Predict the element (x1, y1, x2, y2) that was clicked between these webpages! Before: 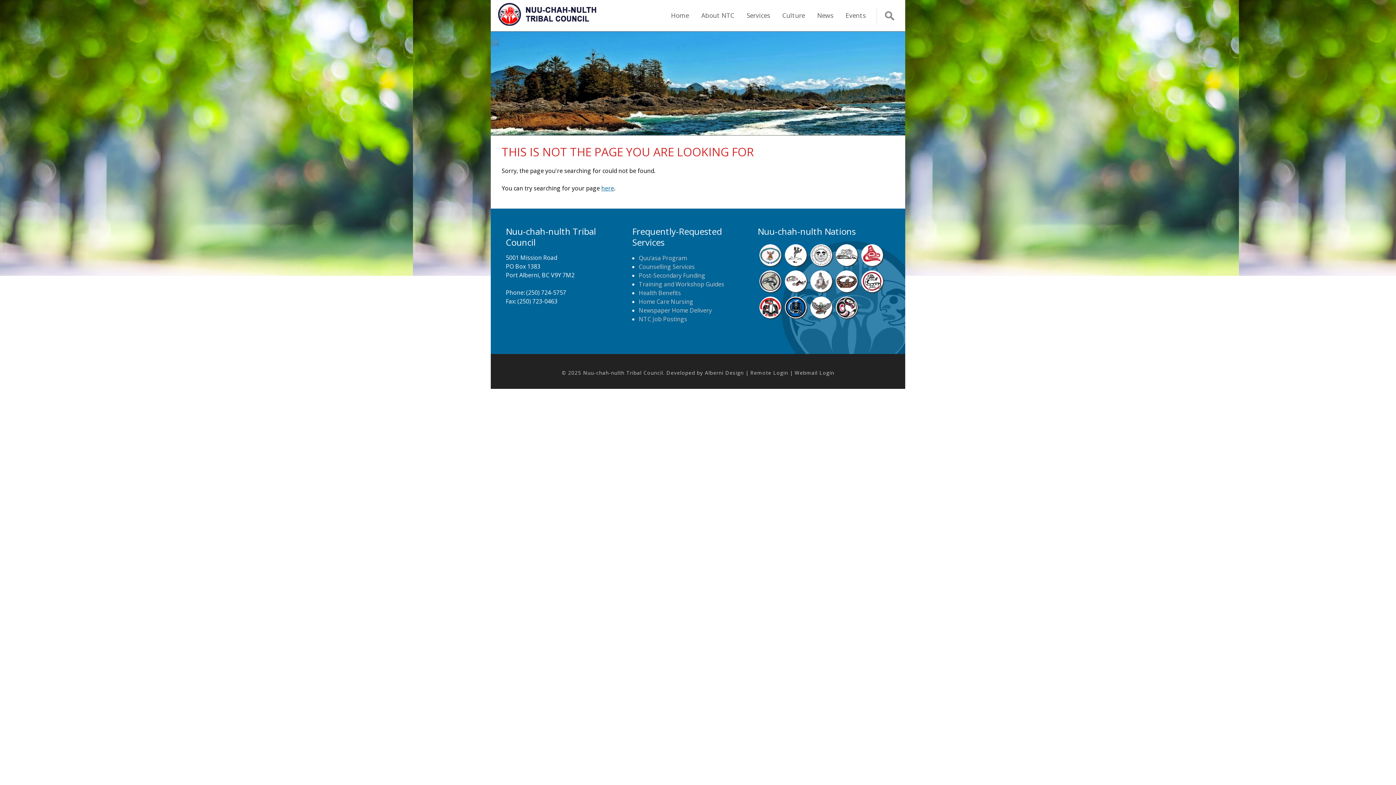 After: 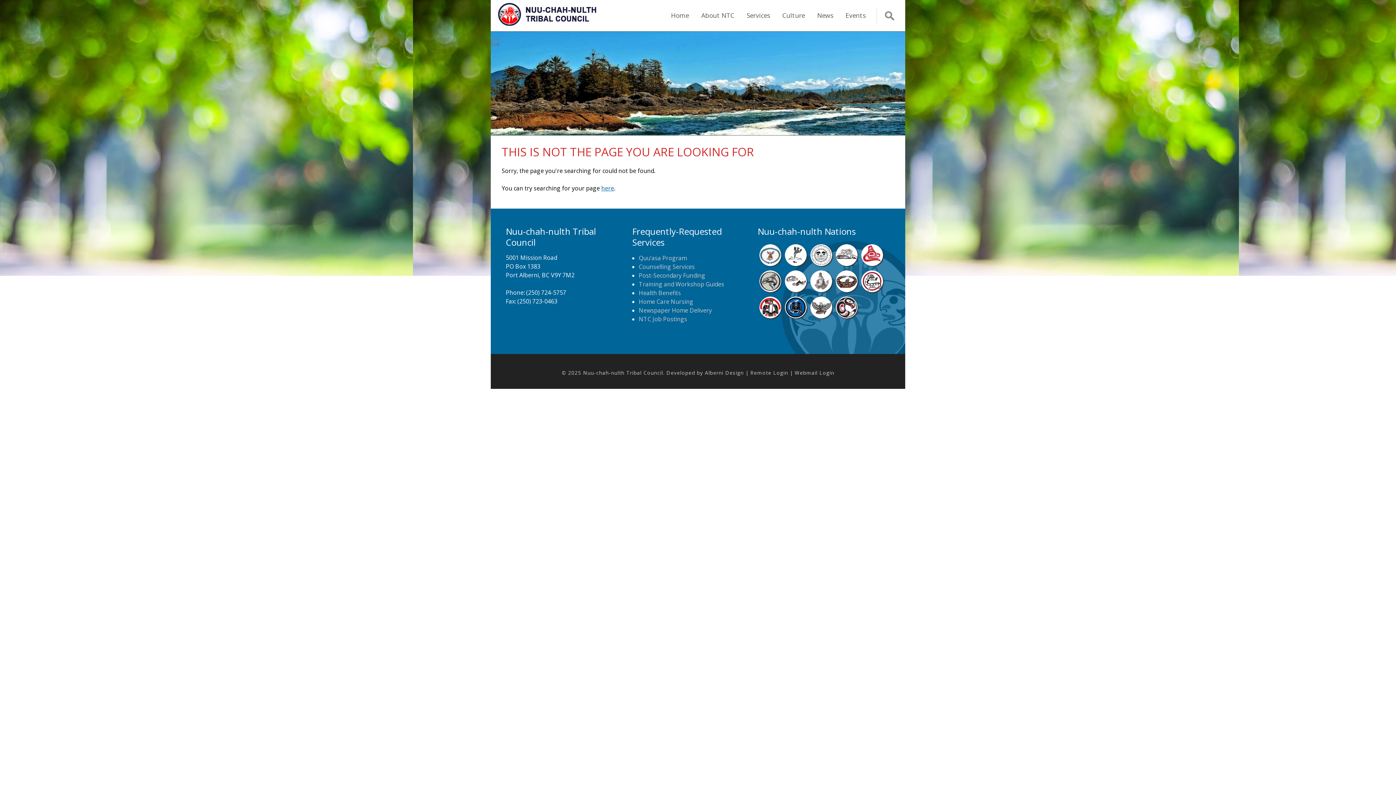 Action: bbox: (759, 259, 781, 267)